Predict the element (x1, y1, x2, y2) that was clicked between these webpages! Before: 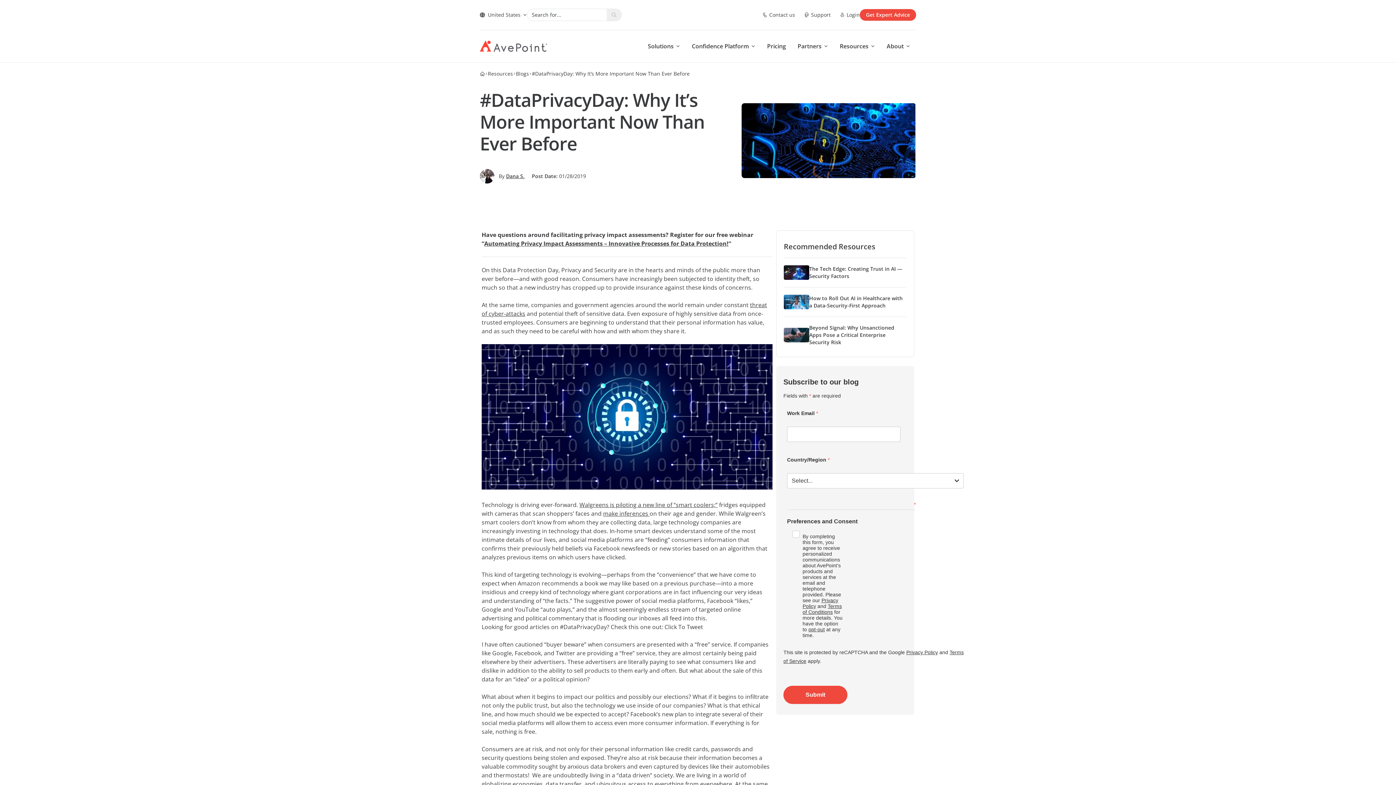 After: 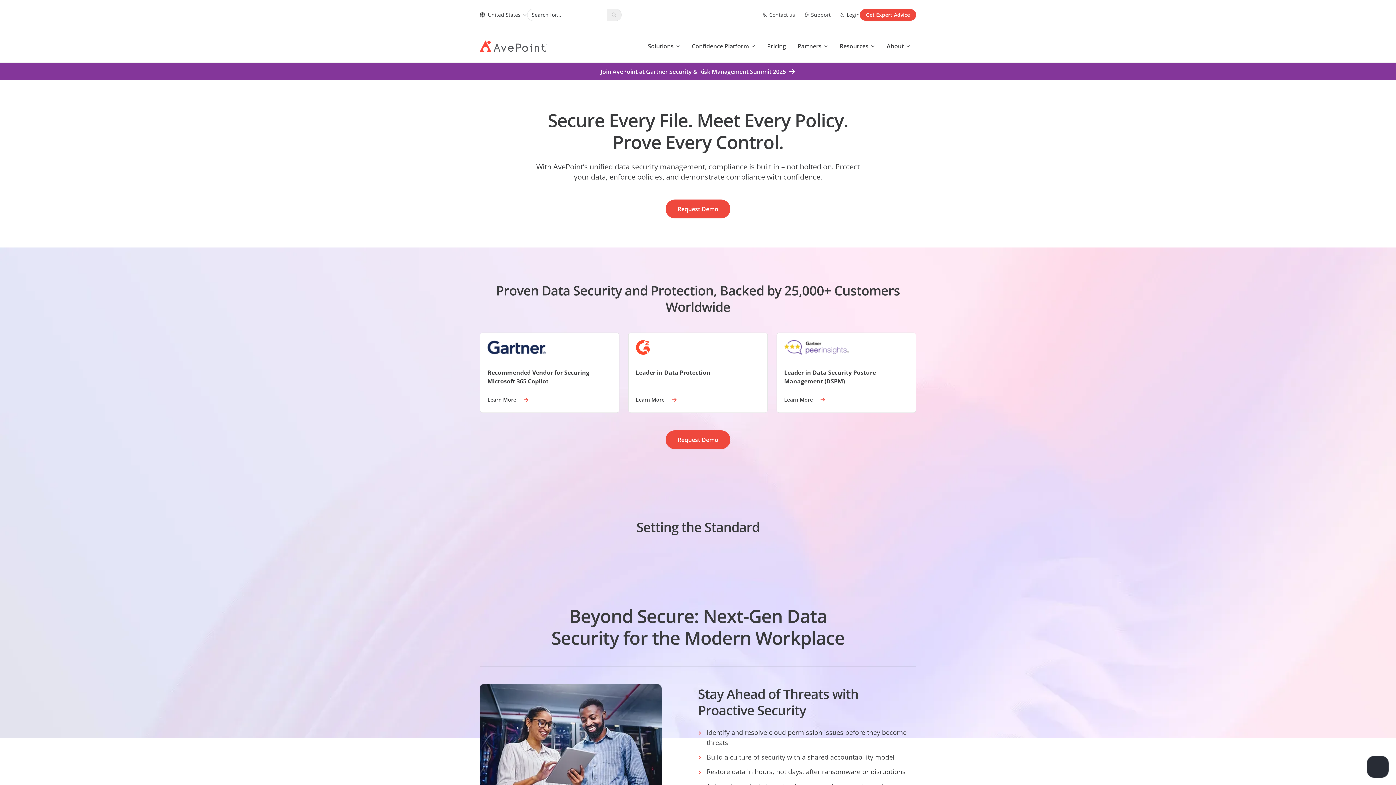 Action: bbox: (480, 40, 547, 52)